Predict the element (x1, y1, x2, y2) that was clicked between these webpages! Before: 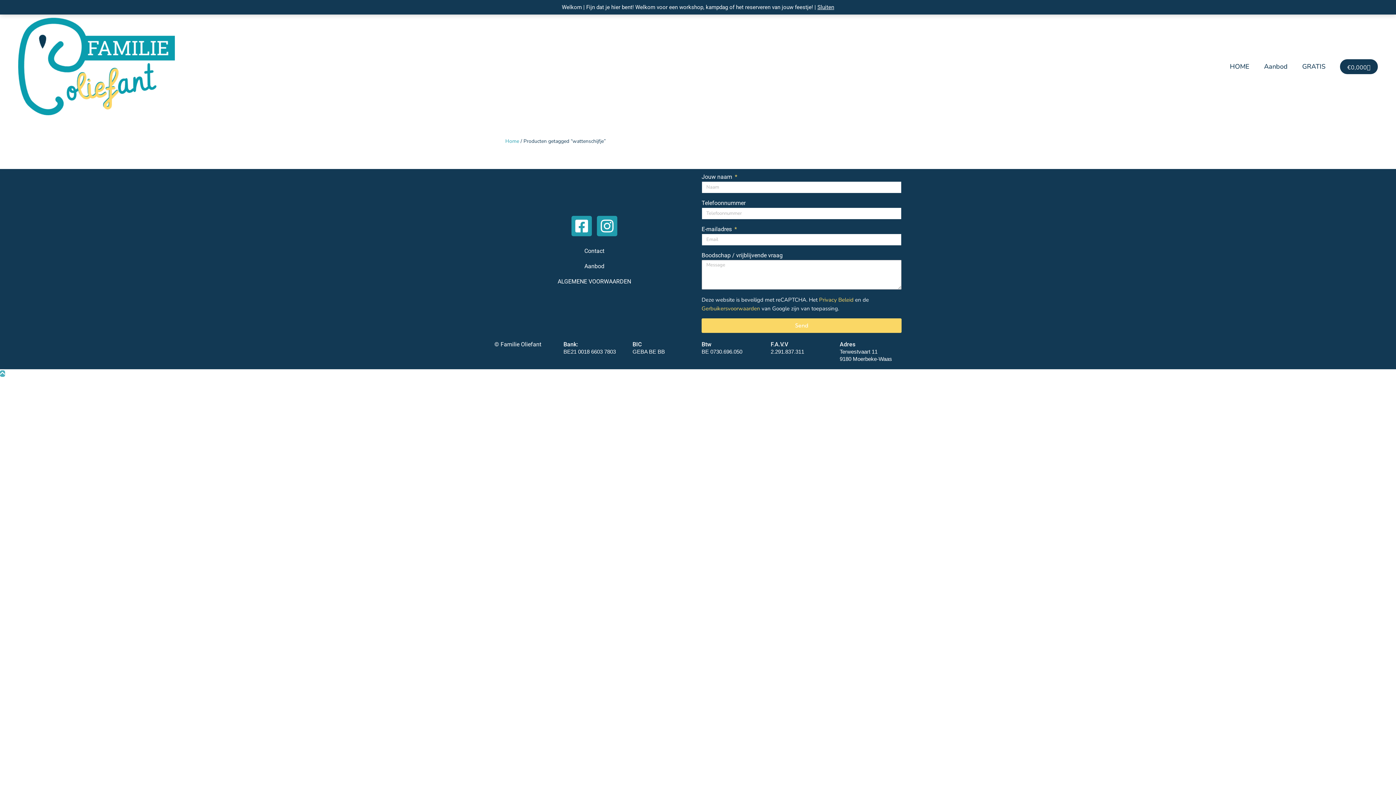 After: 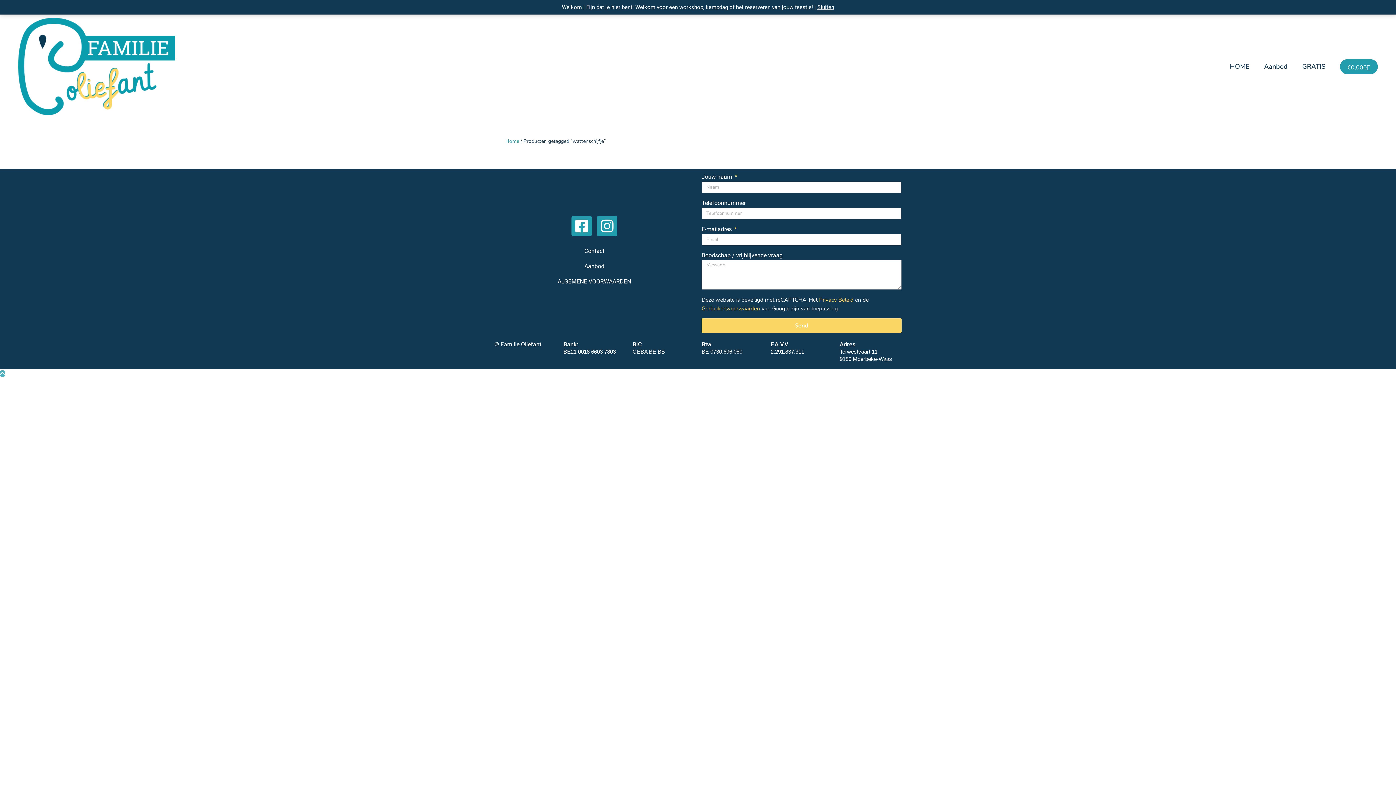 Action: bbox: (1340, 59, 1378, 74) label: €0,00
0
Winkelwagen